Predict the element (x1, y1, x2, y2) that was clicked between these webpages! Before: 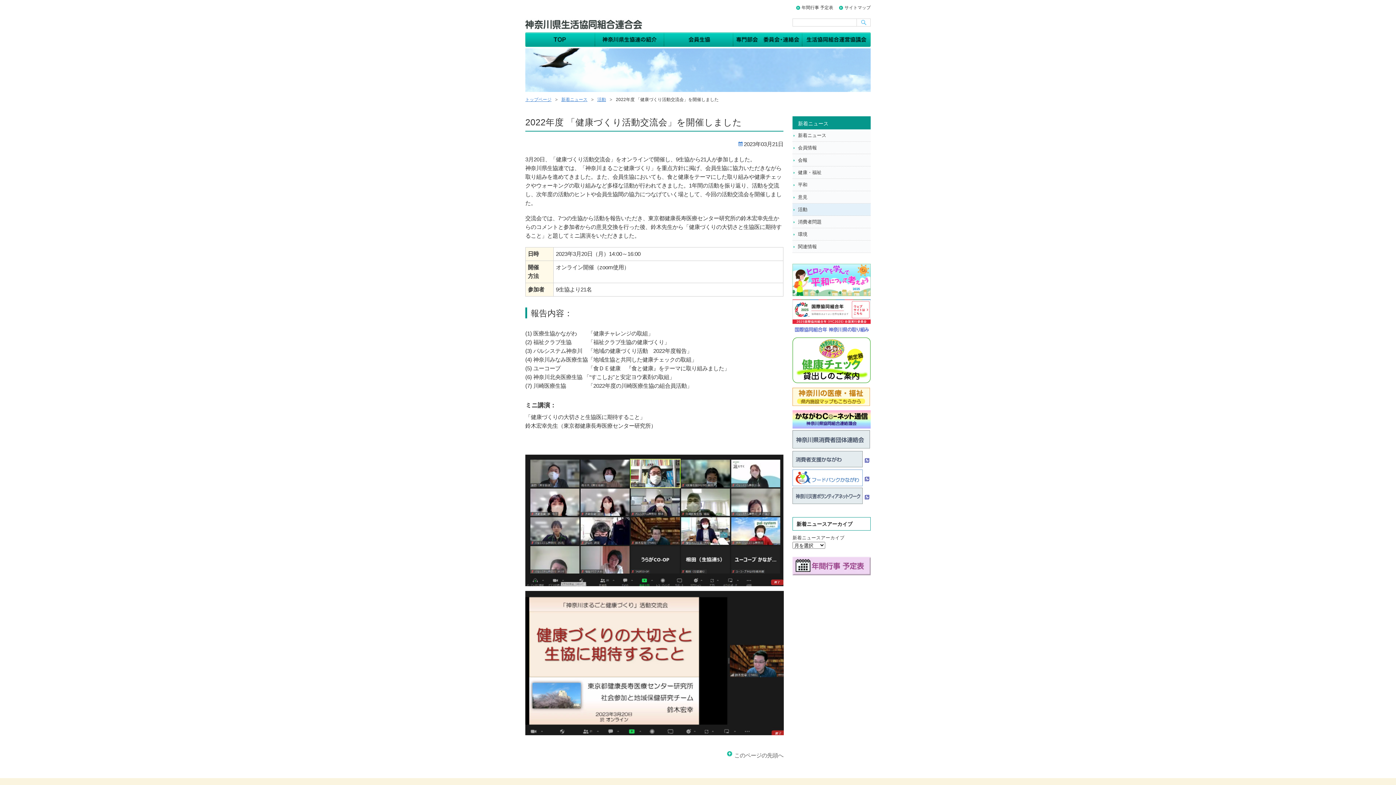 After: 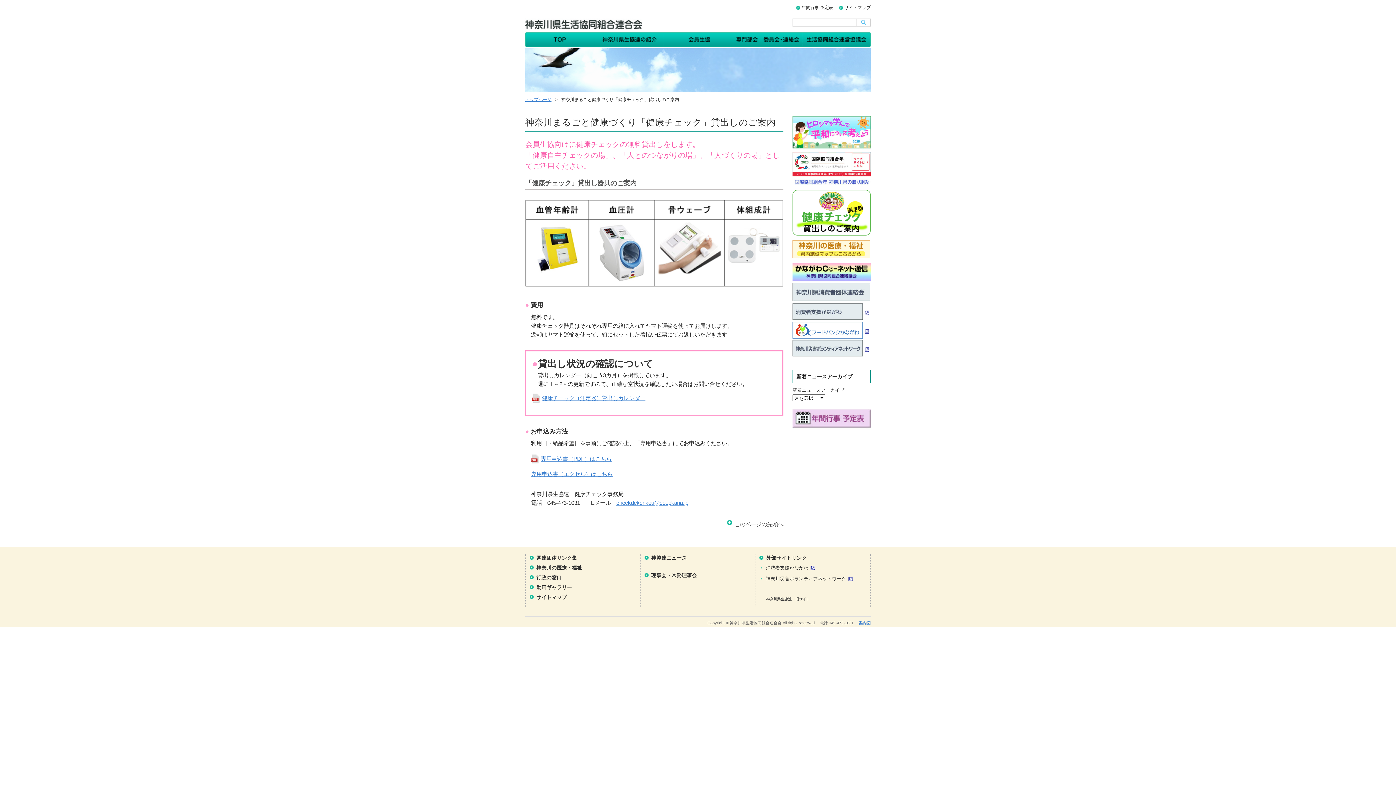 Action: bbox: (792, 338, 870, 343)